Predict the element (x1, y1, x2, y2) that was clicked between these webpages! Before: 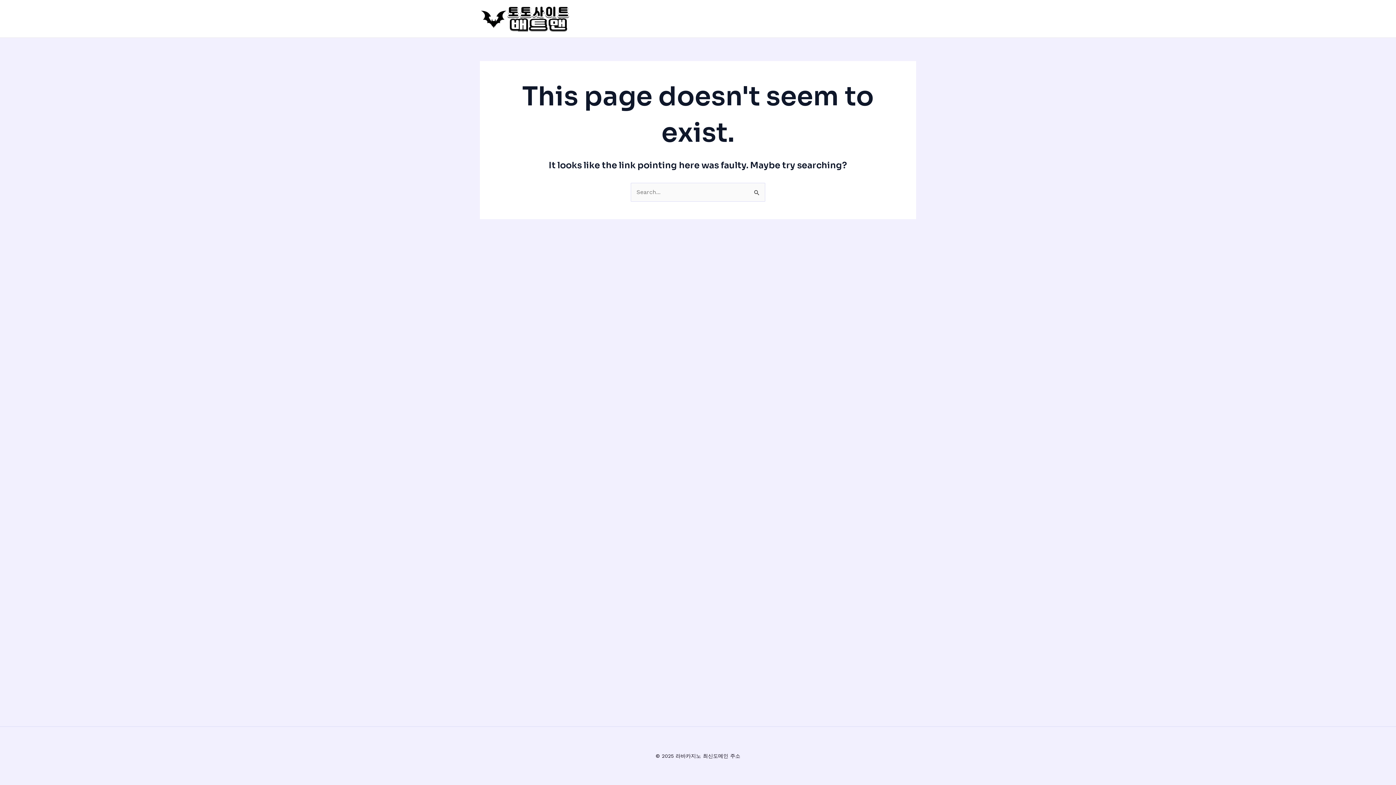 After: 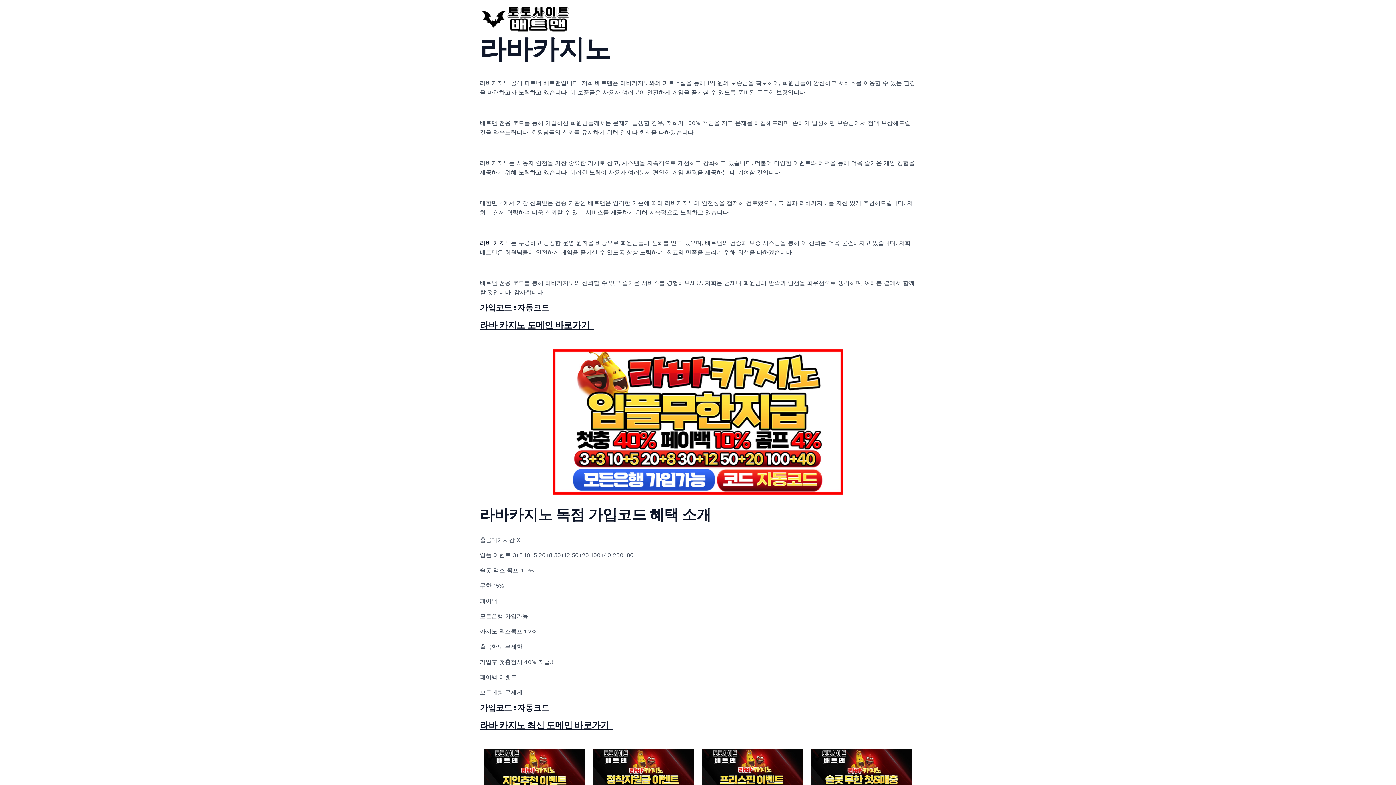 Action: bbox: (480, 14, 570, 21)